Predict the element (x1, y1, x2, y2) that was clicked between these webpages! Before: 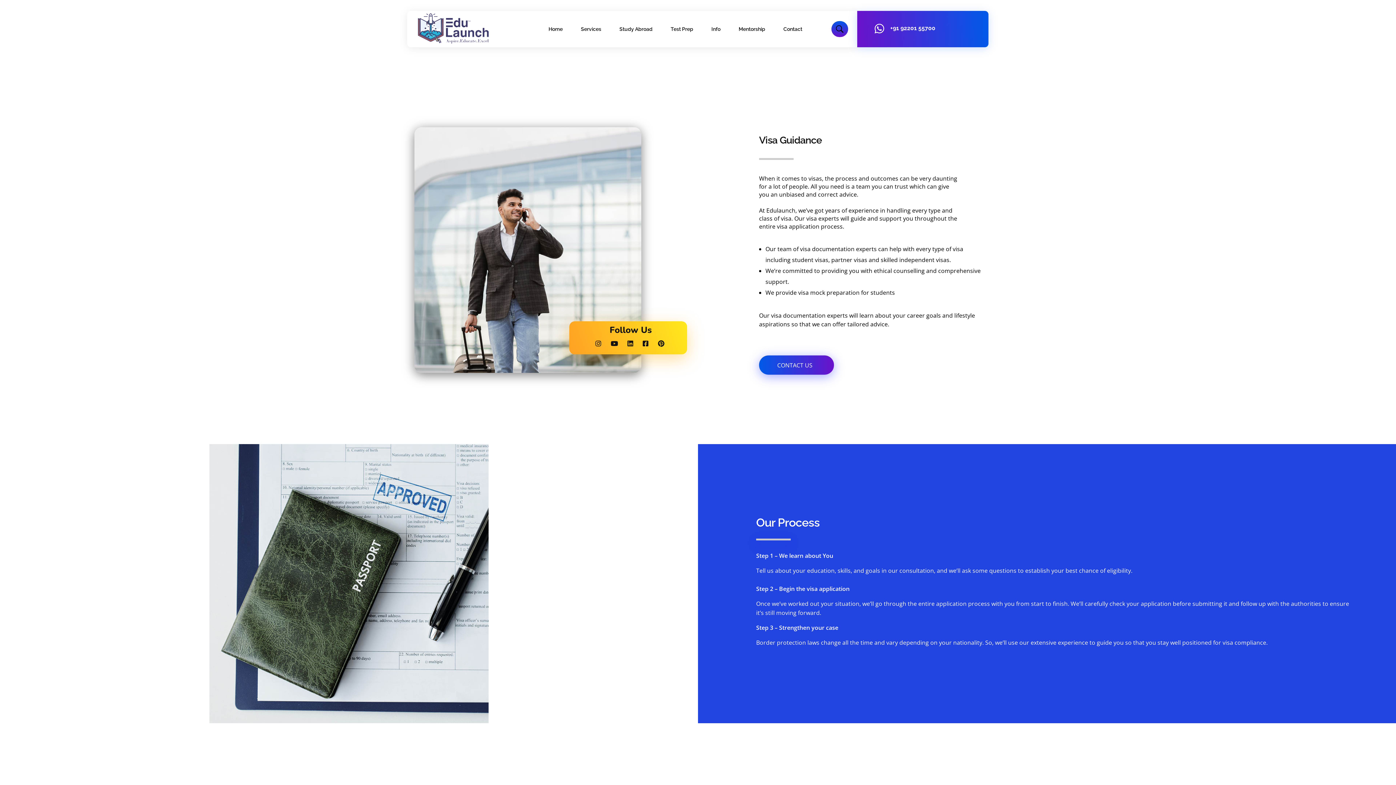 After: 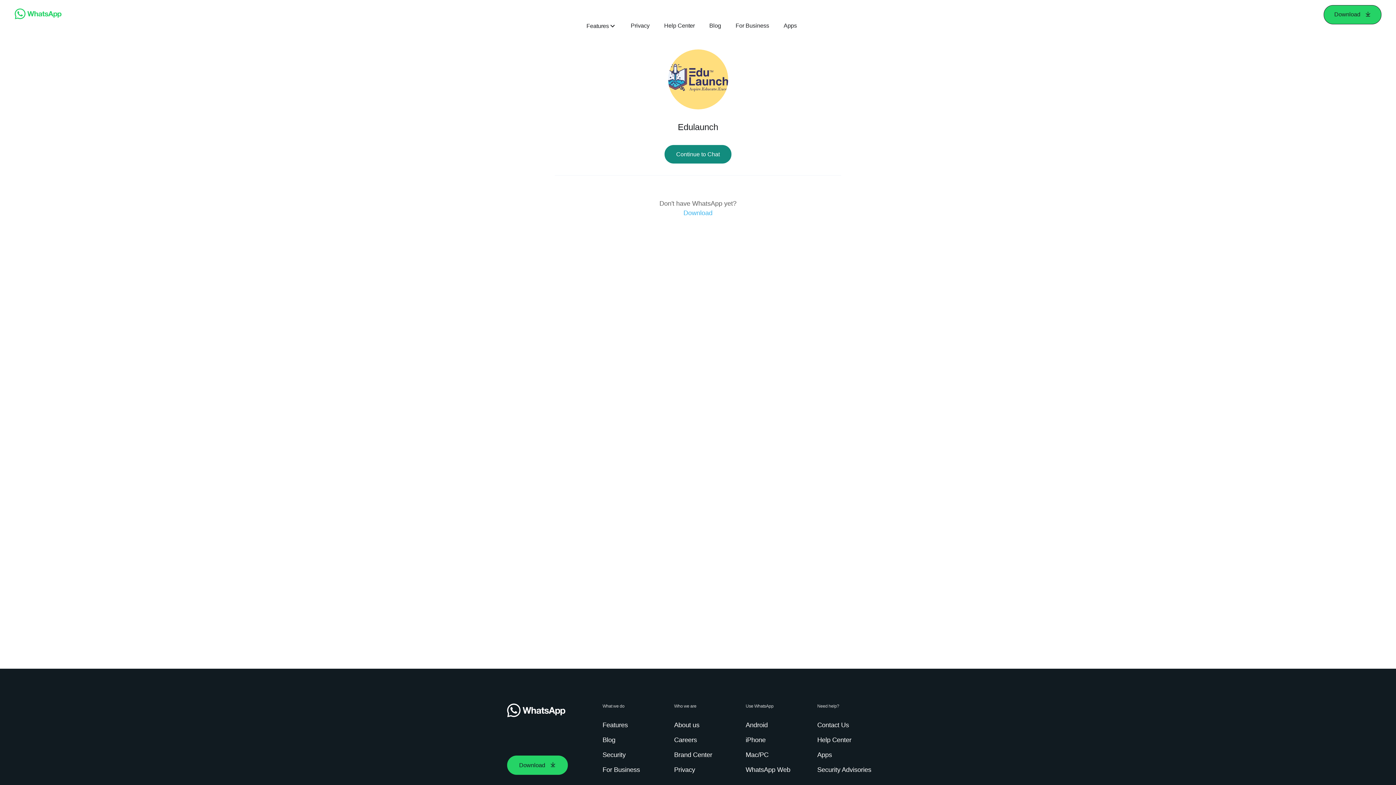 Action: label: +91 92201 55700 bbox: (890, 24, 935, 31)